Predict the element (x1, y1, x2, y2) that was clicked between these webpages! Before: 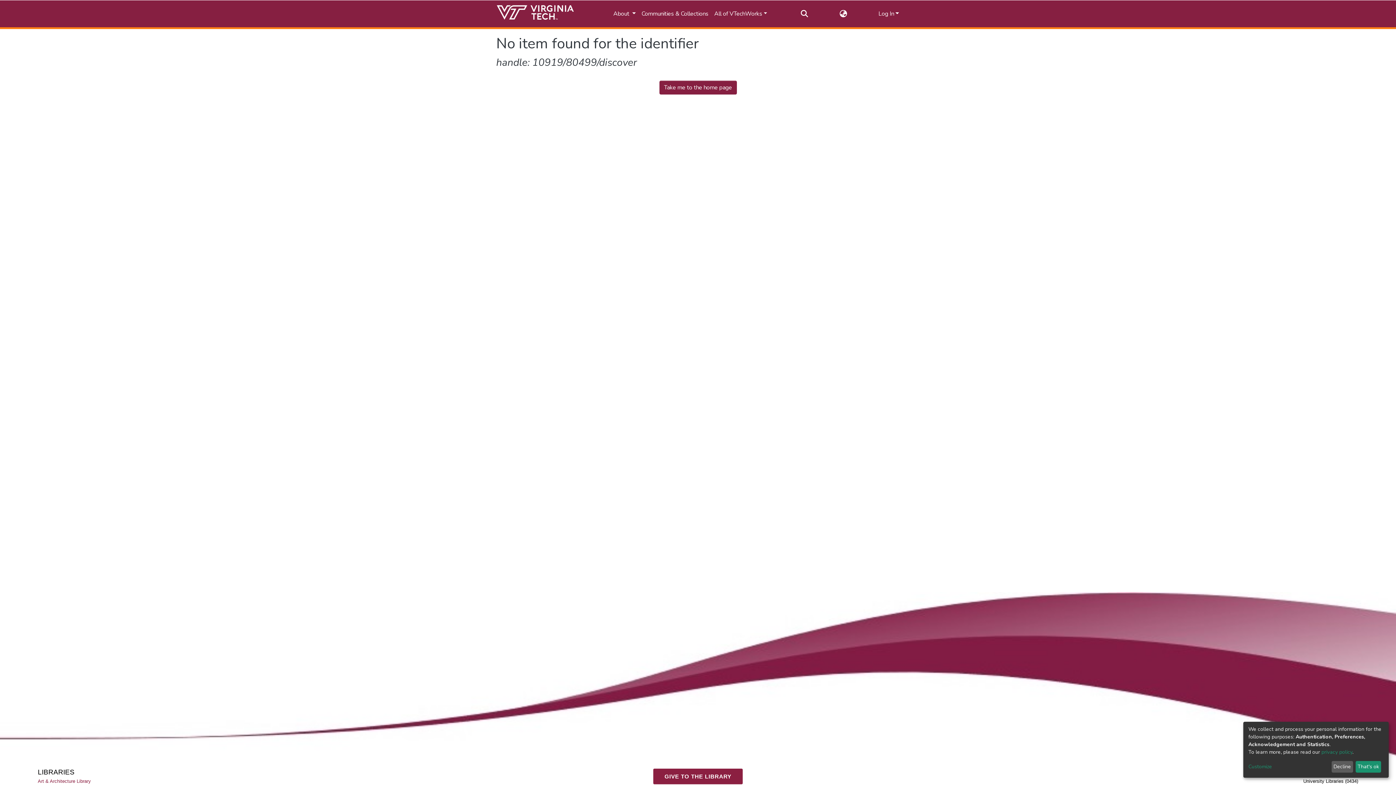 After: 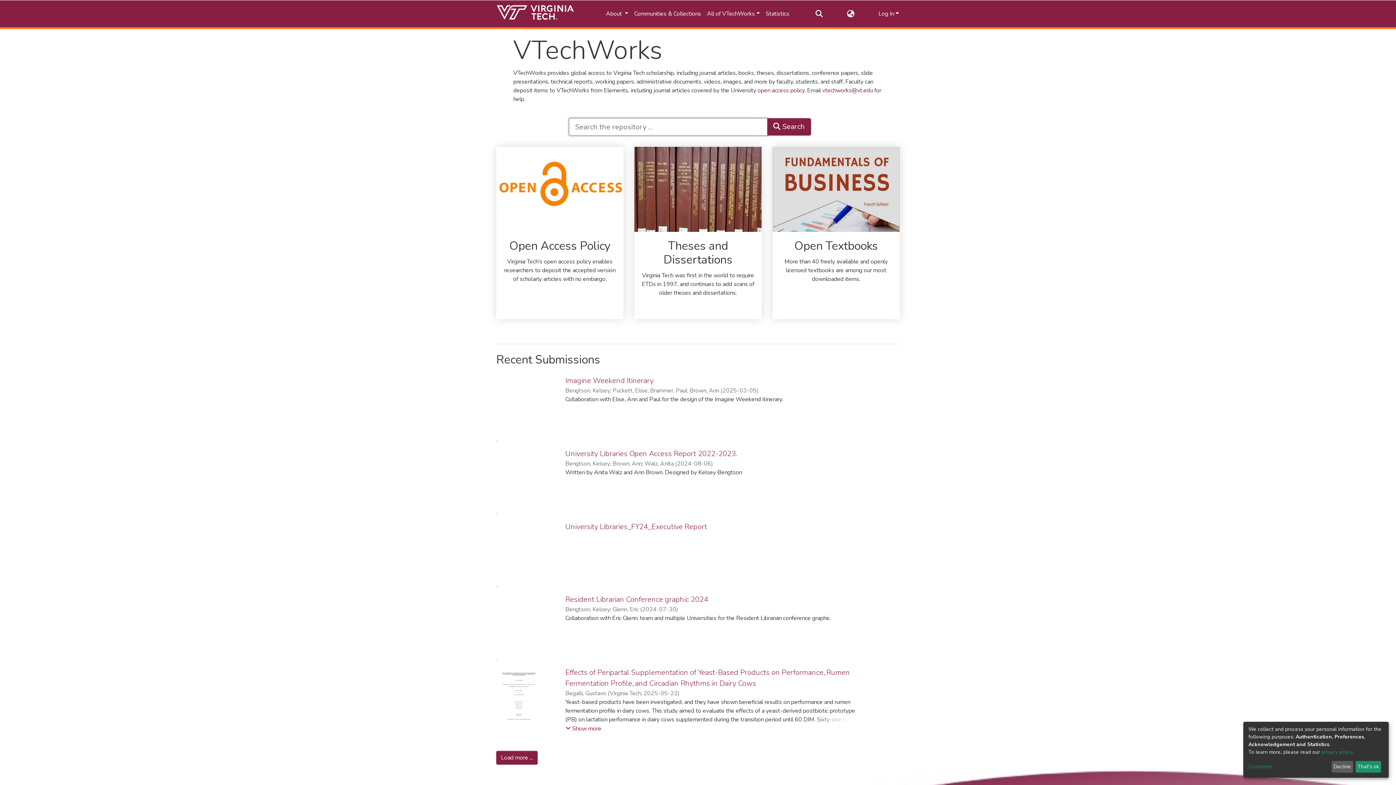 Action: bbox: (659, 80, 736, 94) label: Take me to the home page